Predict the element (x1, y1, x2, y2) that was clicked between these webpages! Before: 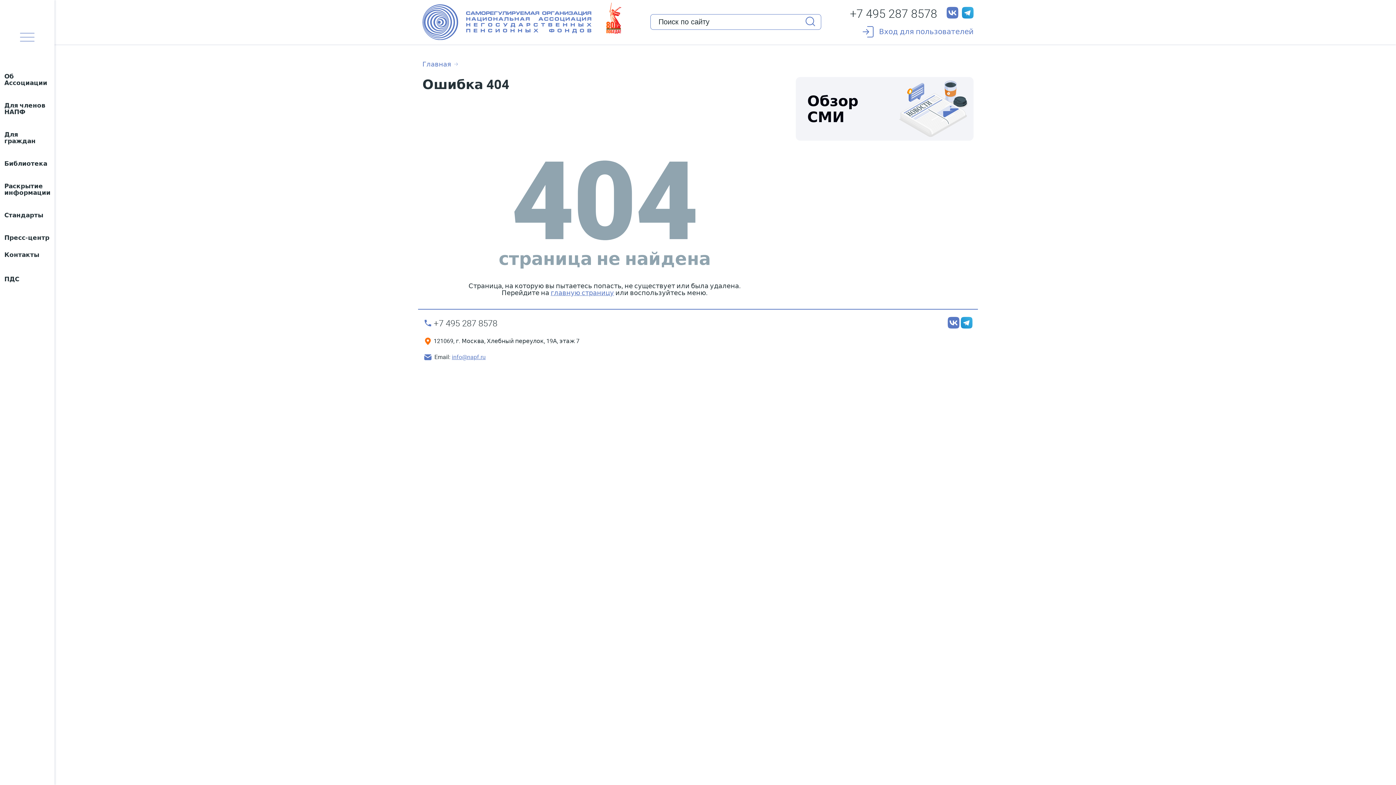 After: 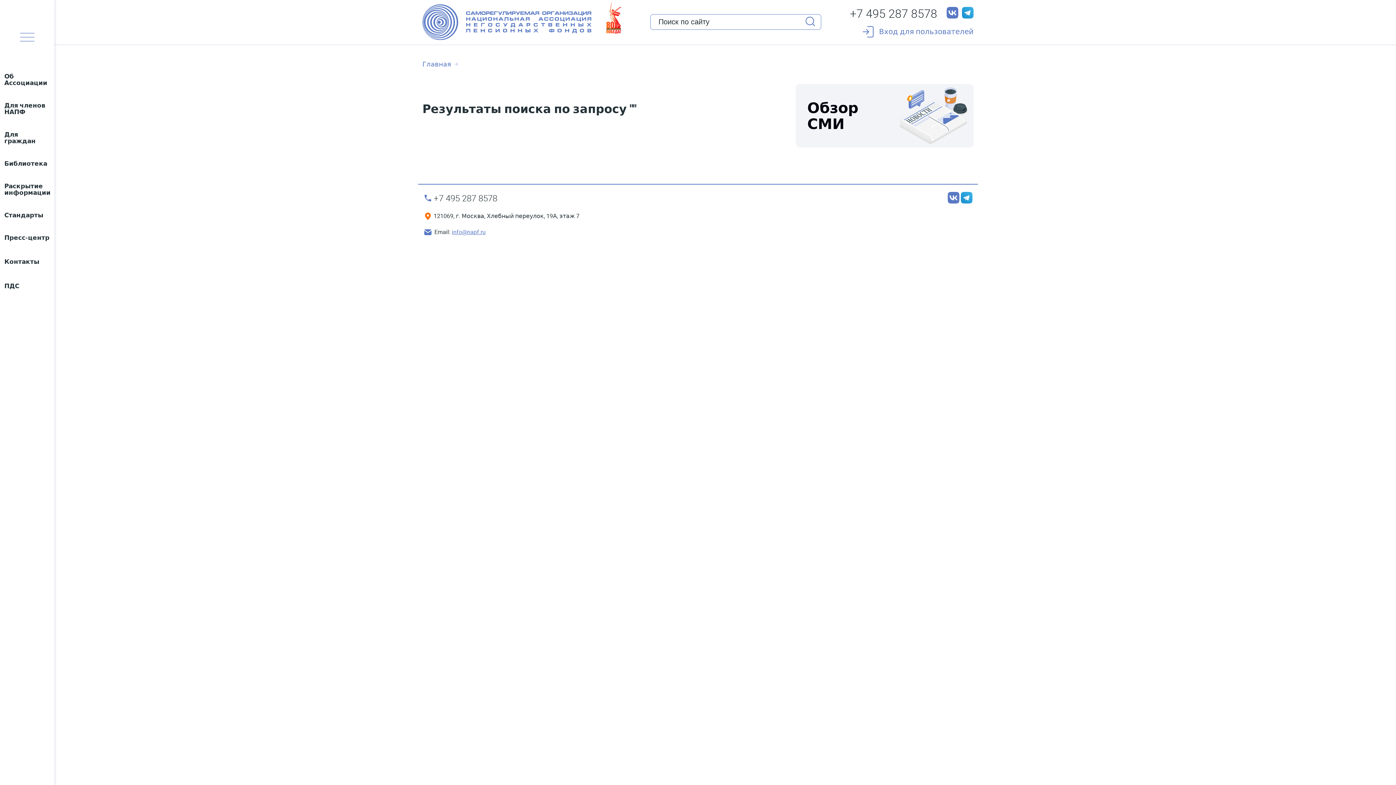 Action: bbox: (803, 14, 817, 29)